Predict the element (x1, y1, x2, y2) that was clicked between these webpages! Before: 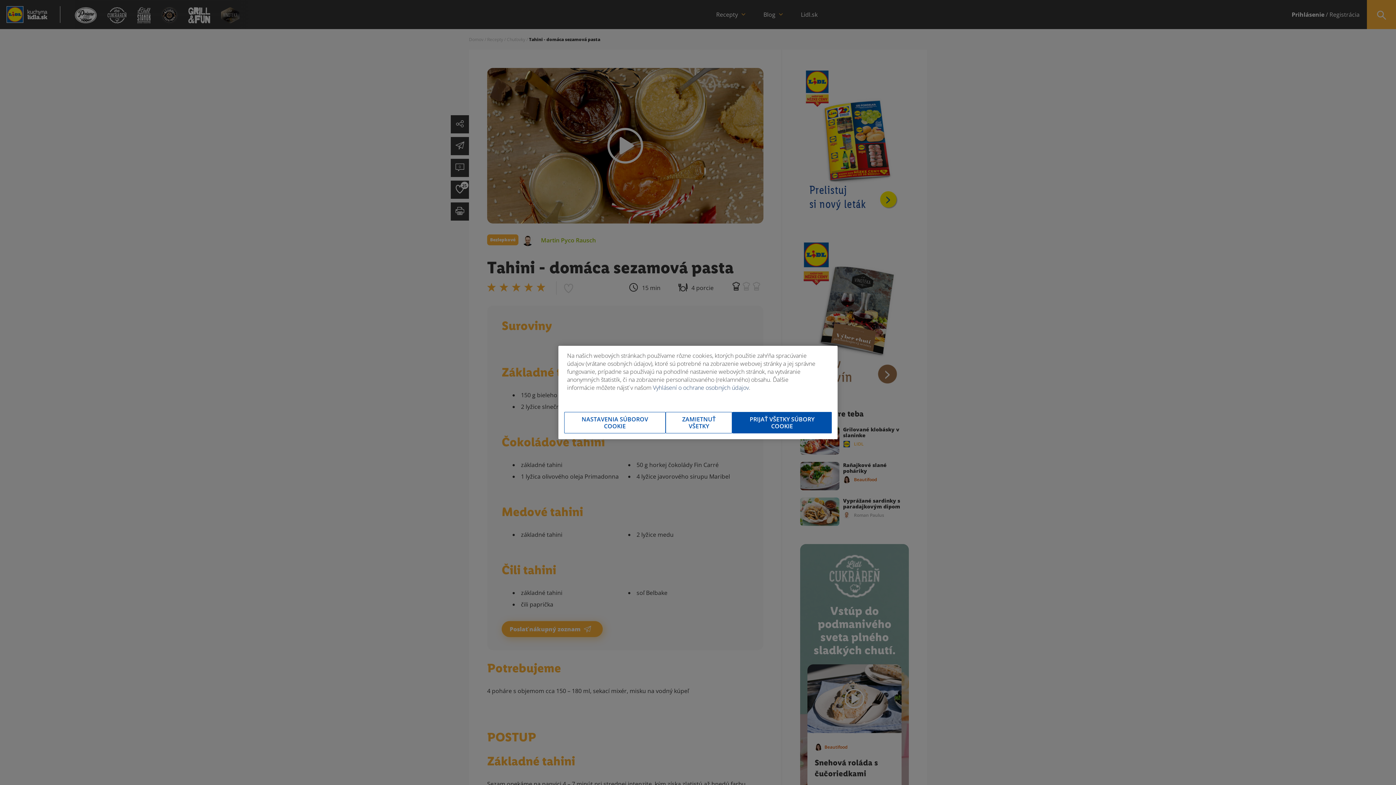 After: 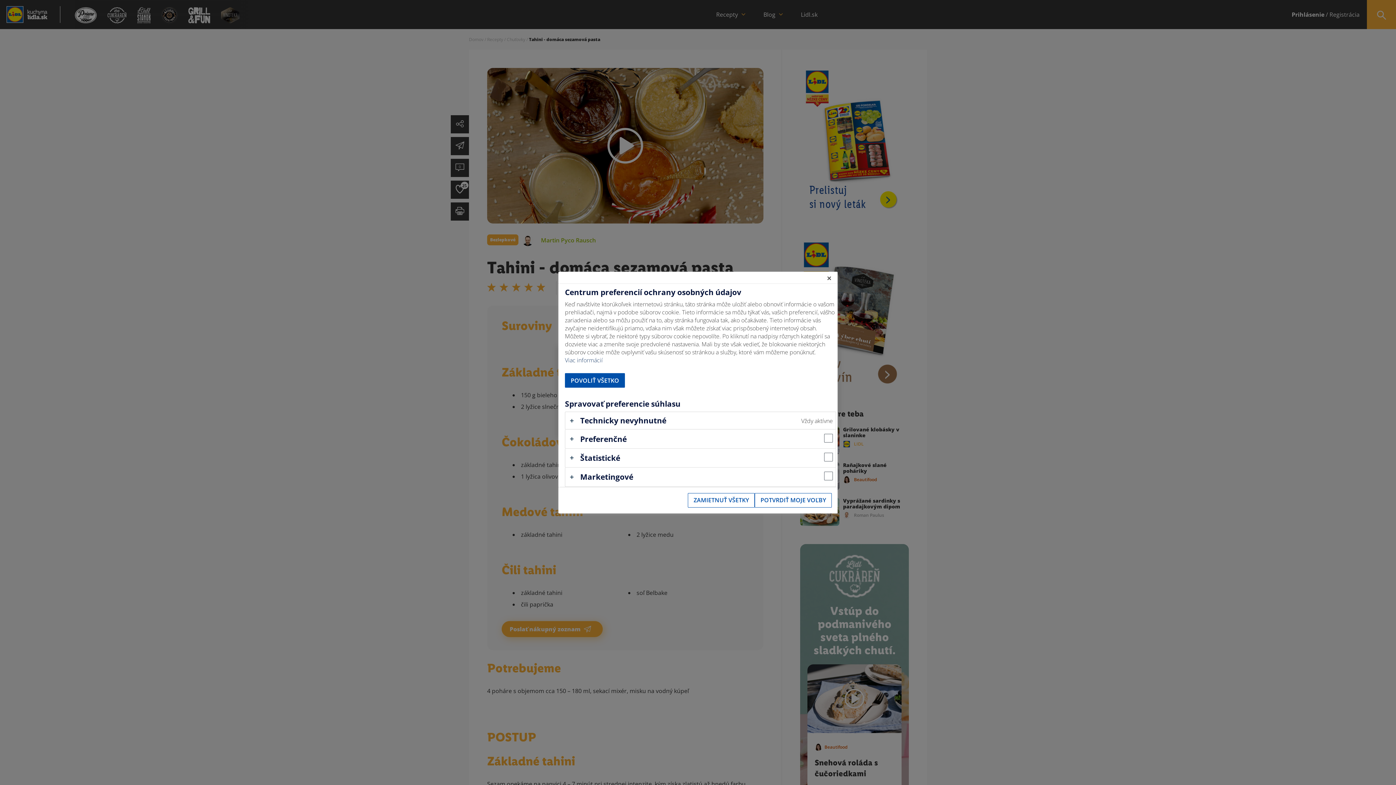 Action: bbox: (564, 412, 665, 433) label: NASTAVENIA SÚBOROV COOKIE